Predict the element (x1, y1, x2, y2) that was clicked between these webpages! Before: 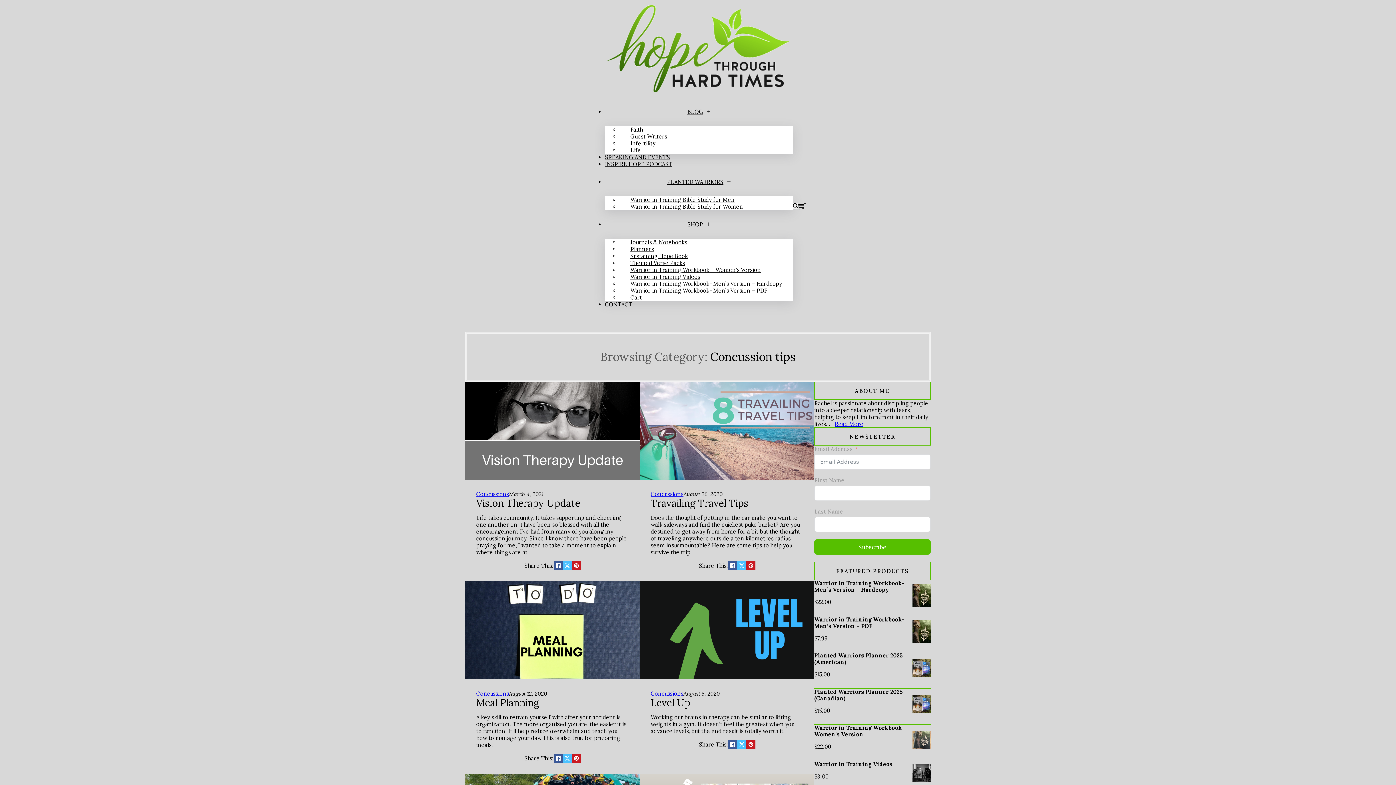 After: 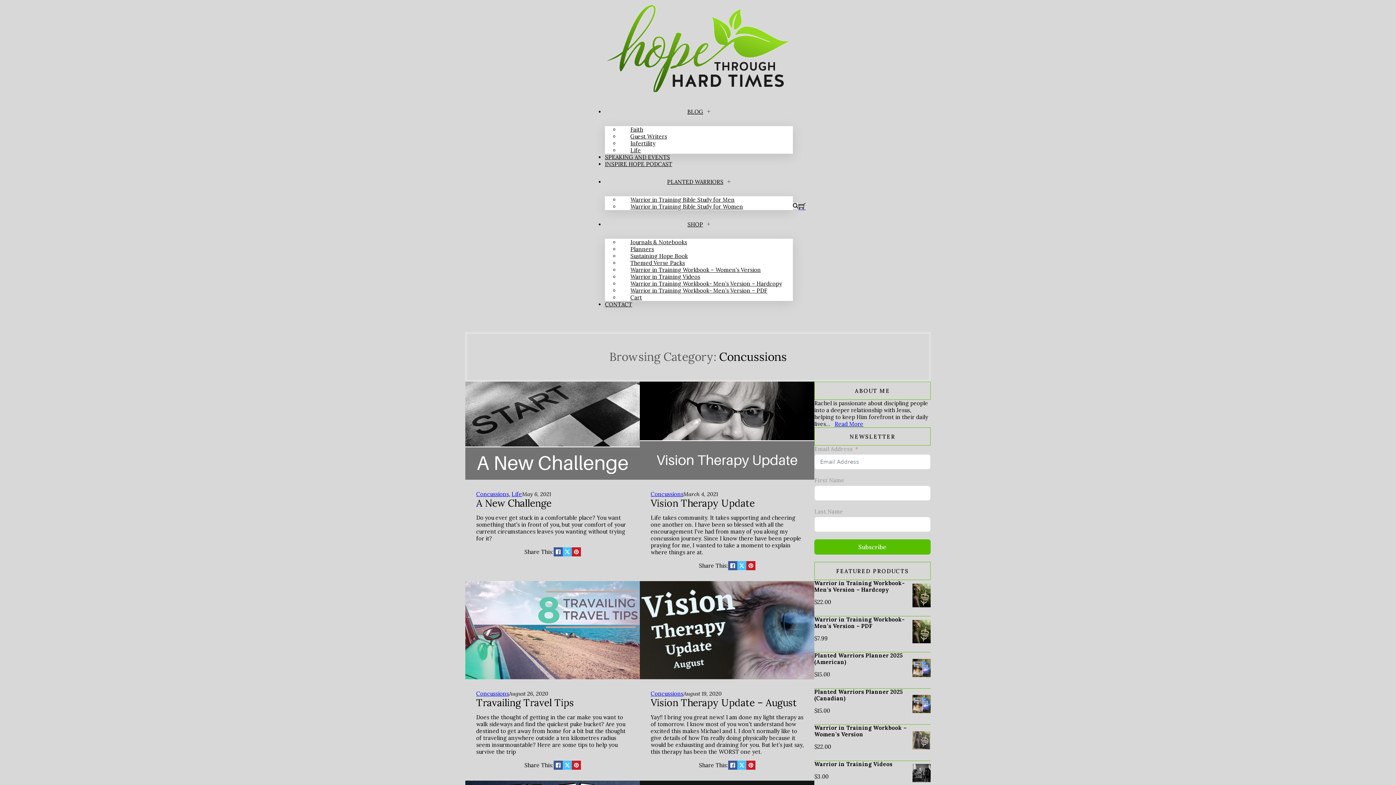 Action: label: Concussions bbox: (476, 490, 509, 497)